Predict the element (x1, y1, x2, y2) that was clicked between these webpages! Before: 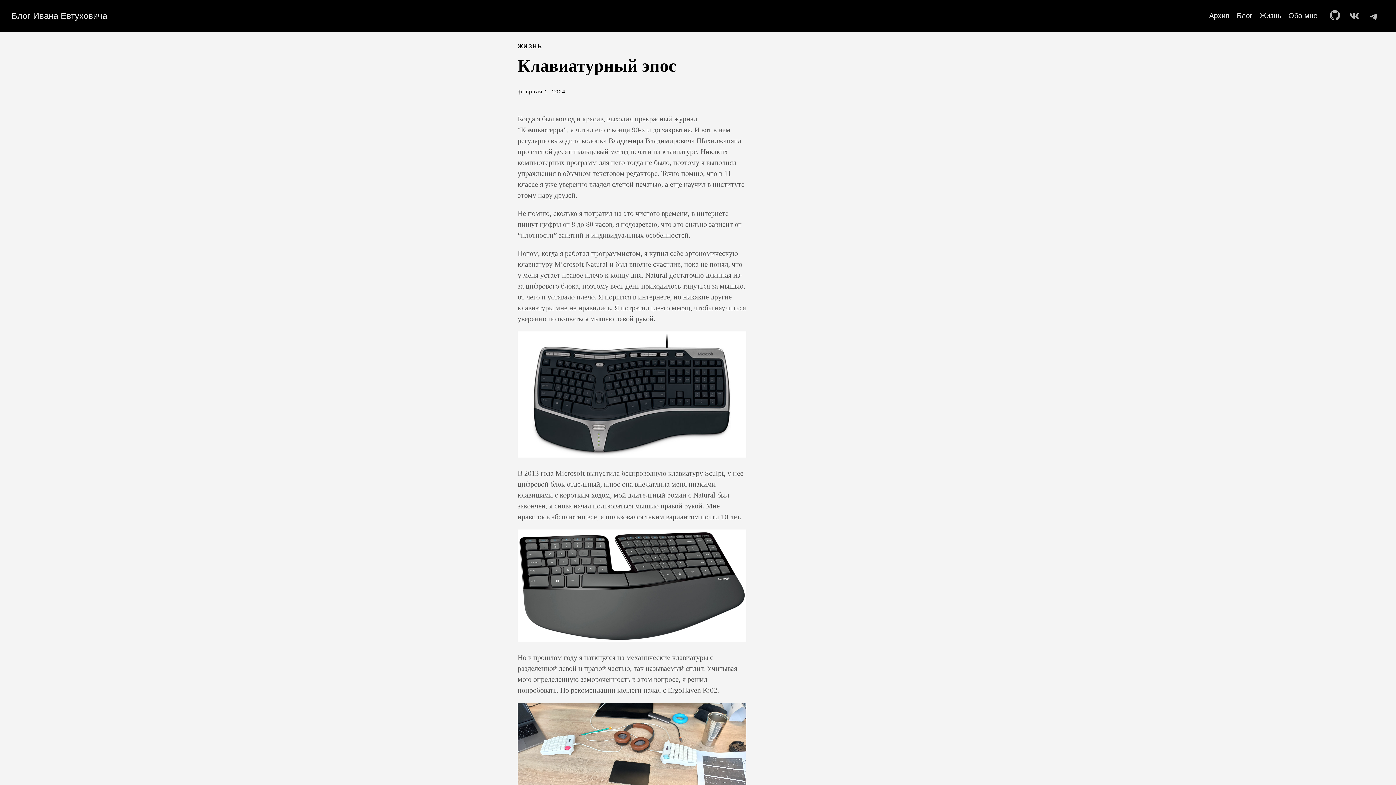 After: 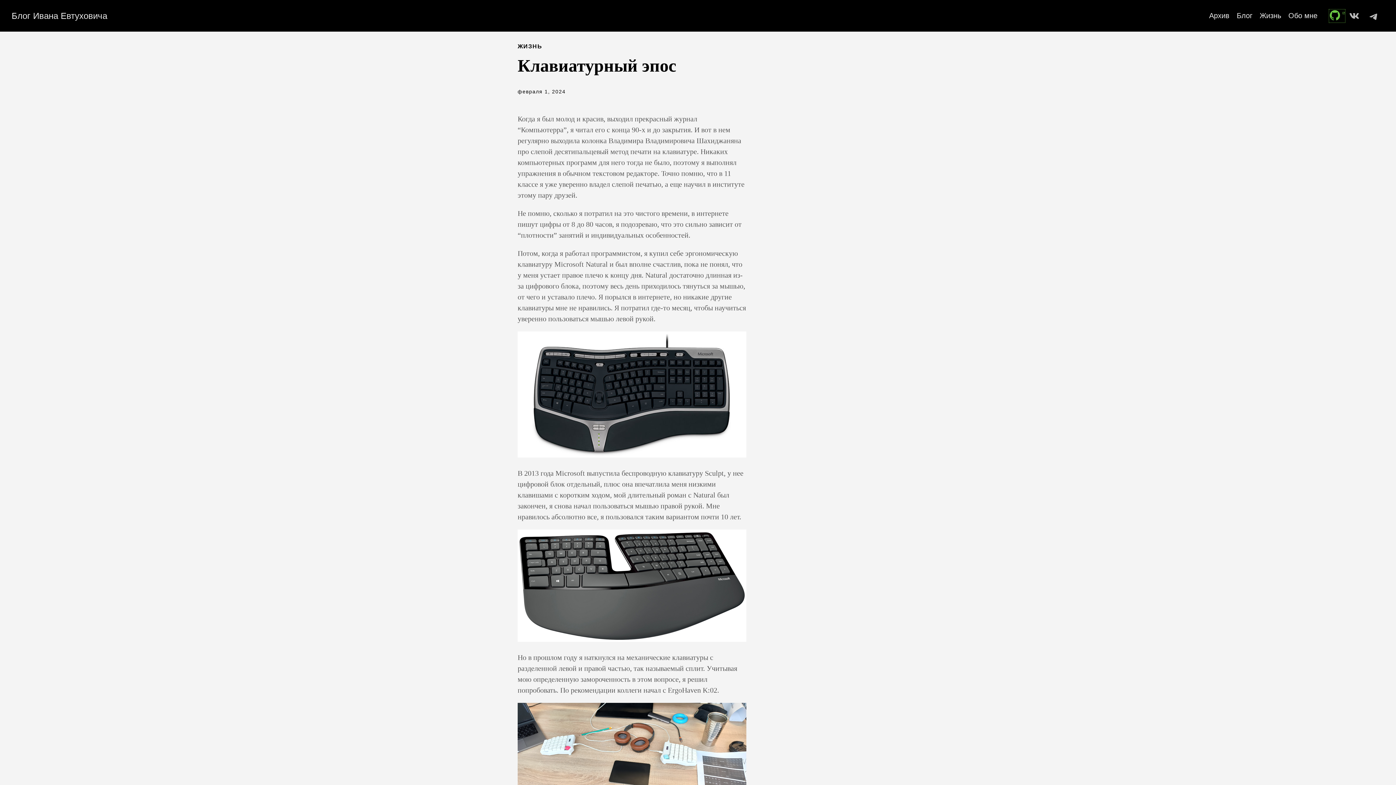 Action: bbox: (1329, 9, 1345, 22) label: follow on GitHub——Opens in a new window